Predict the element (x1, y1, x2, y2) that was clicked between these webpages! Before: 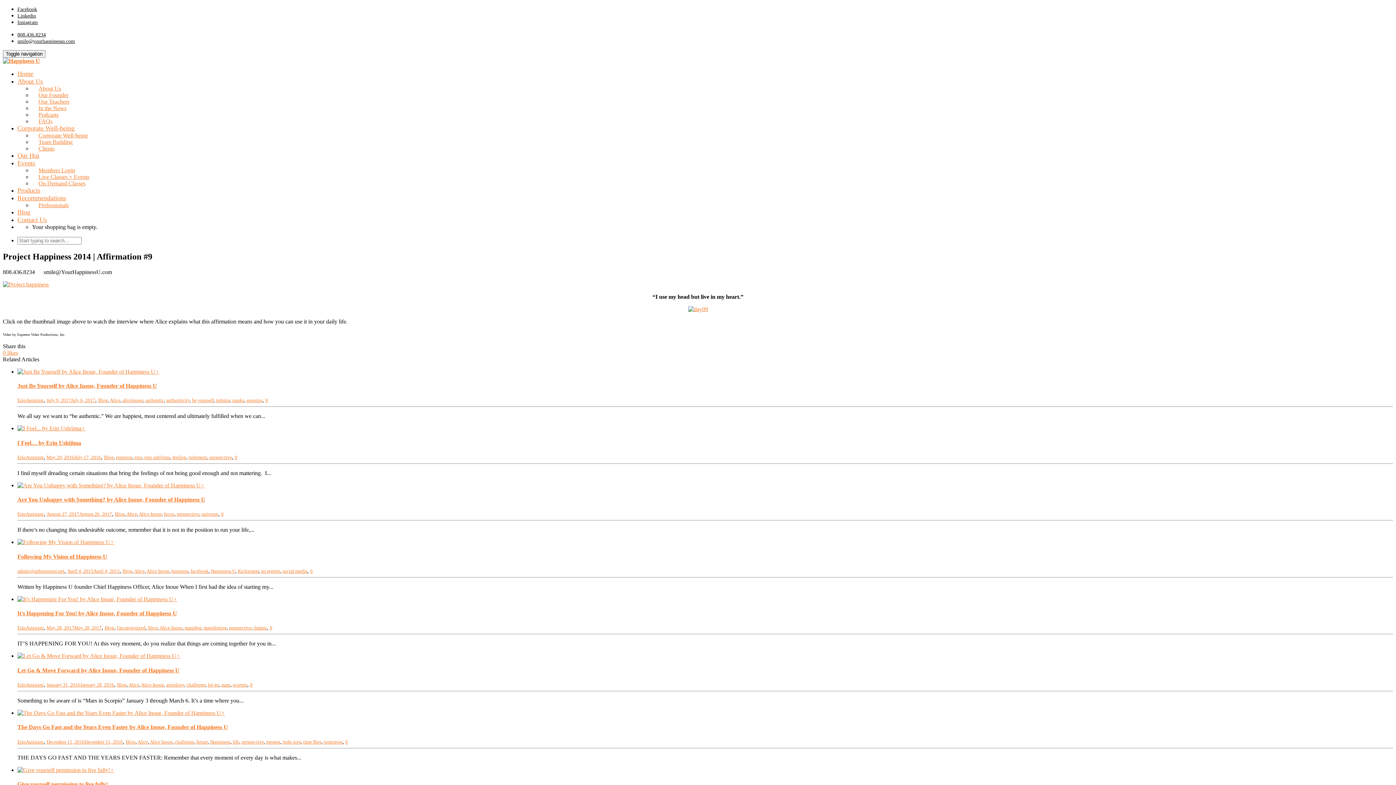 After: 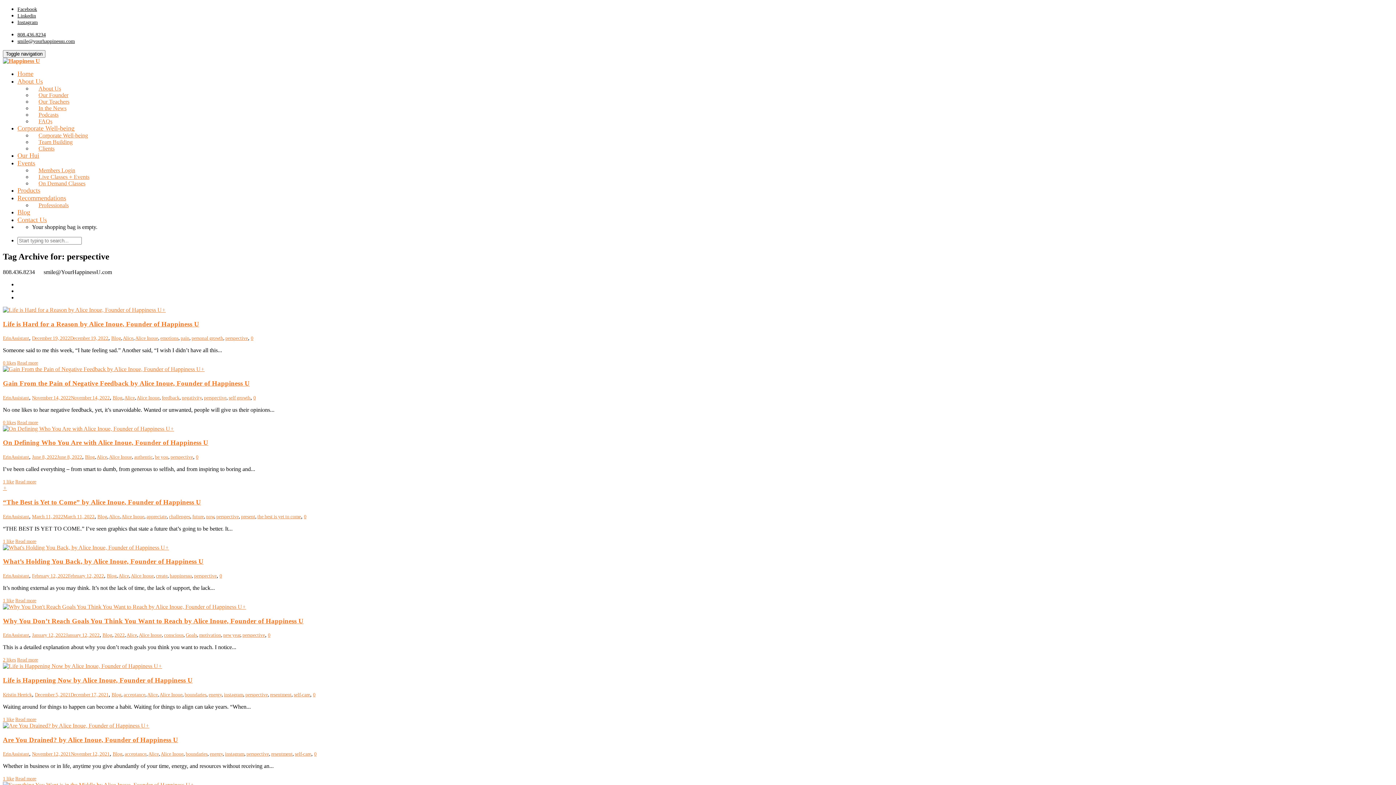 Action: bbox: (176, 511, 199, 517) label: perspective